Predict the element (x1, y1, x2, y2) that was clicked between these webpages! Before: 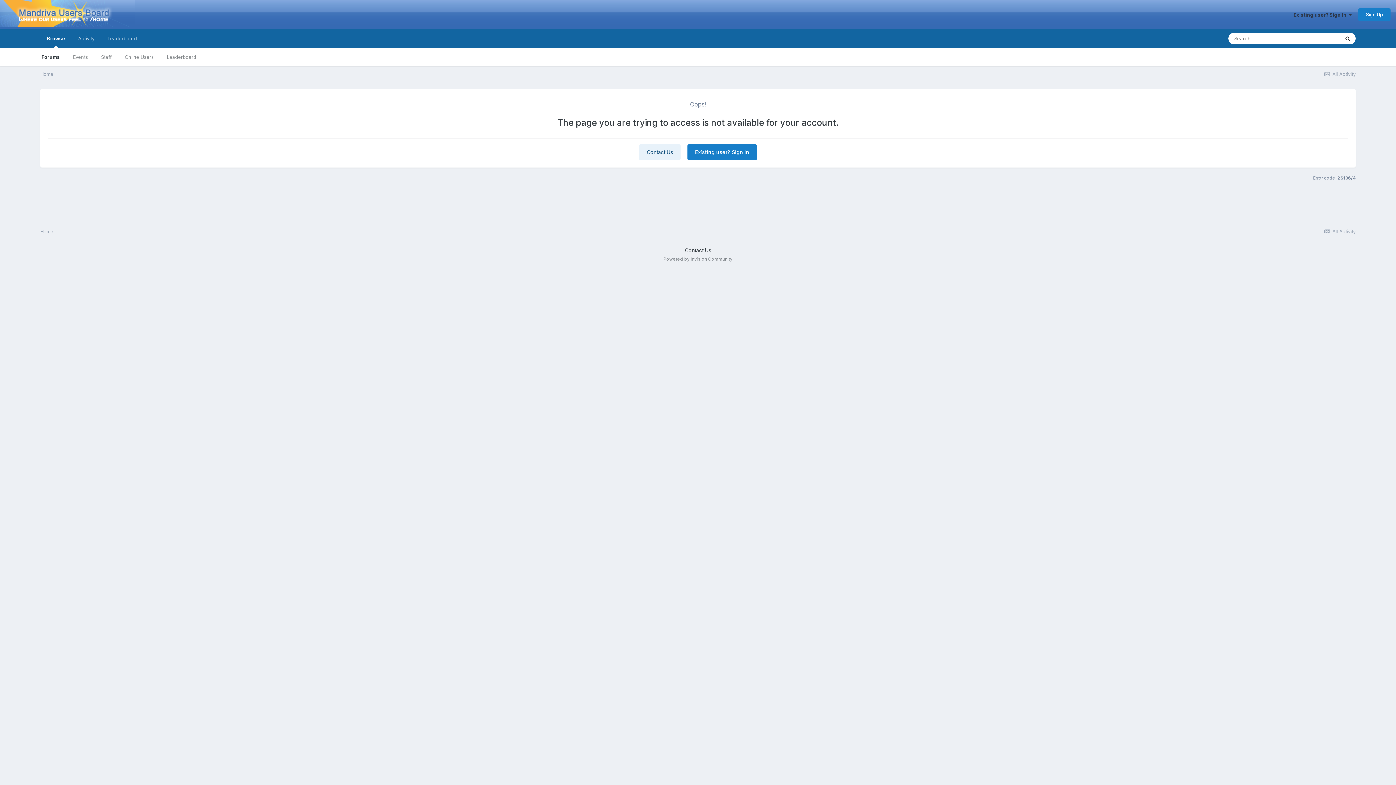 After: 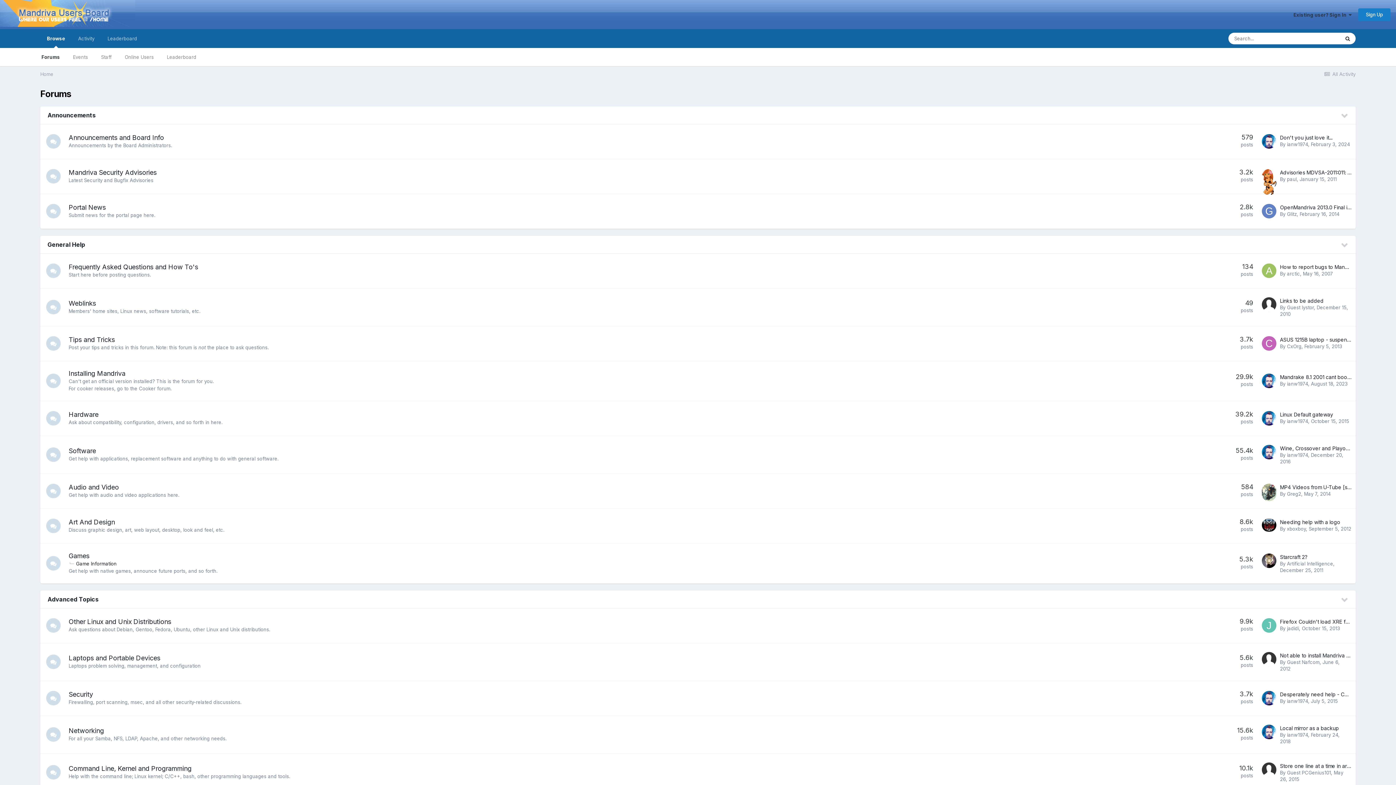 Action: bbox: (40, 29, 71, 48) label: Browse